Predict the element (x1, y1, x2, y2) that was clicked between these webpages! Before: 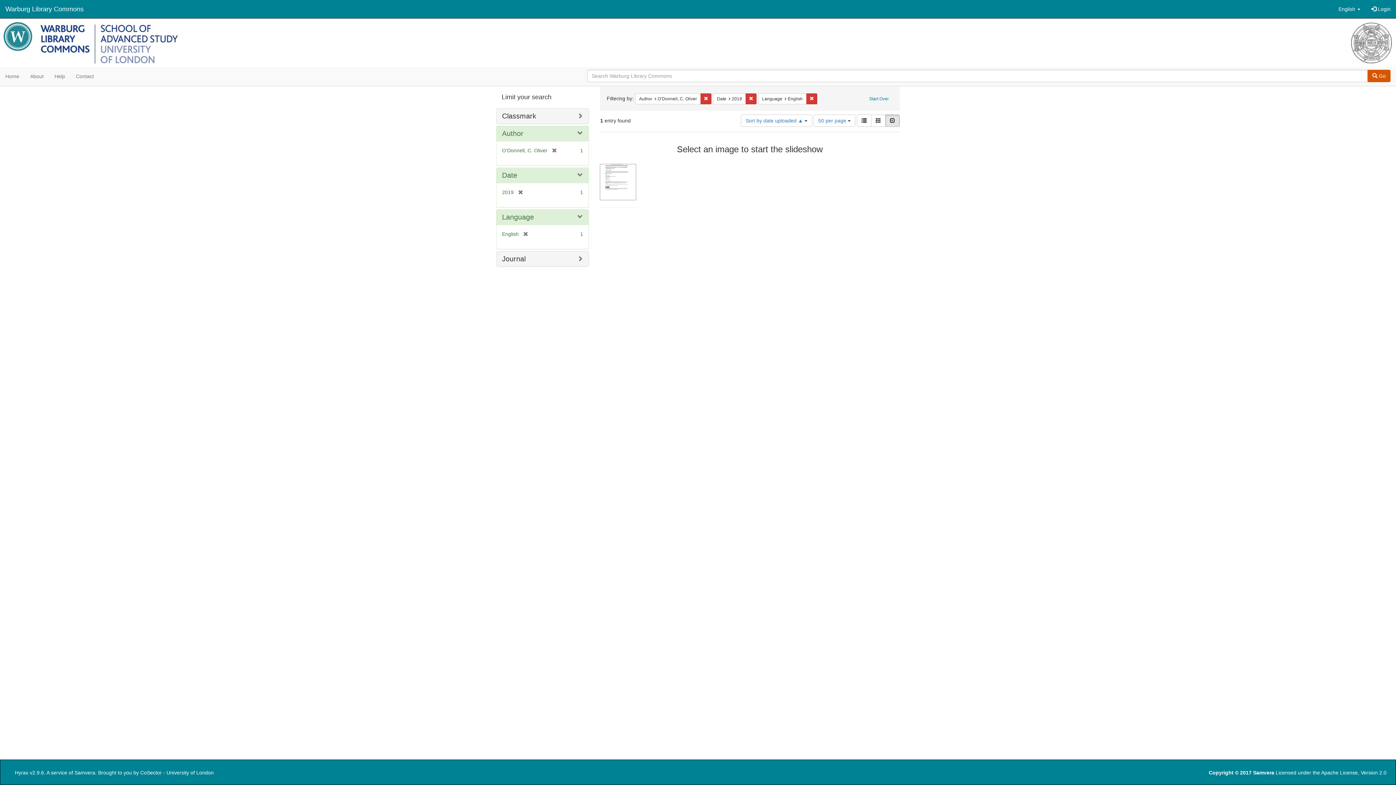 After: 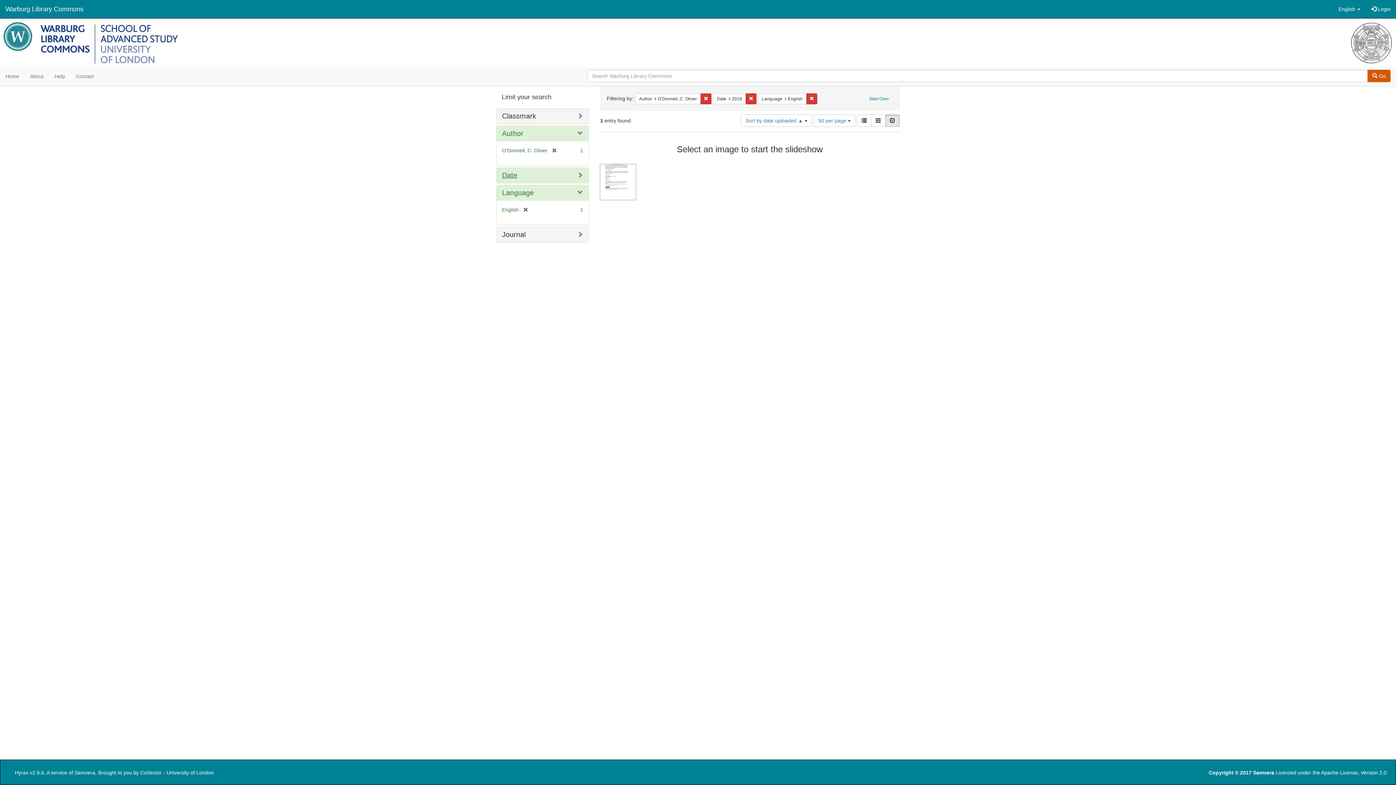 Action: bbox: (502, 171, 517, 179) label: Date